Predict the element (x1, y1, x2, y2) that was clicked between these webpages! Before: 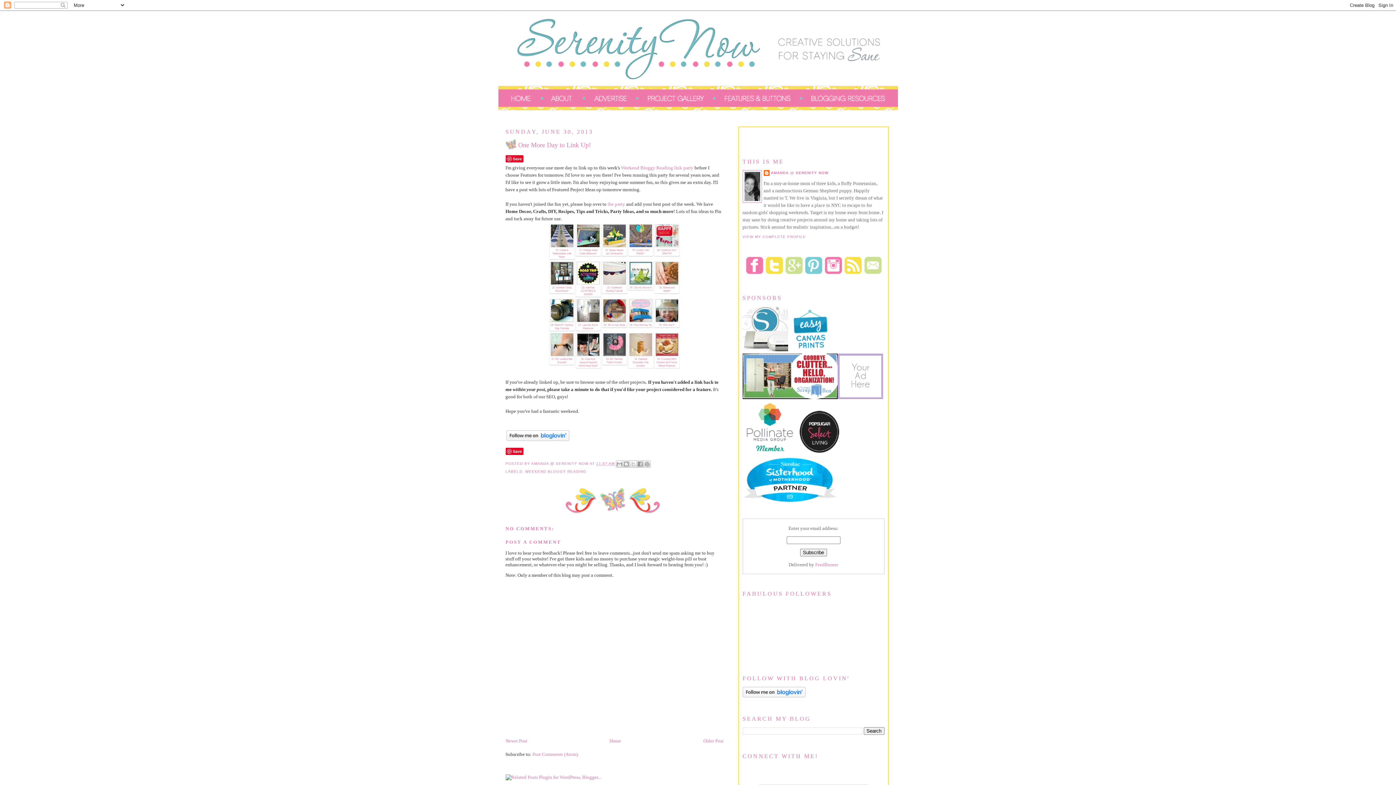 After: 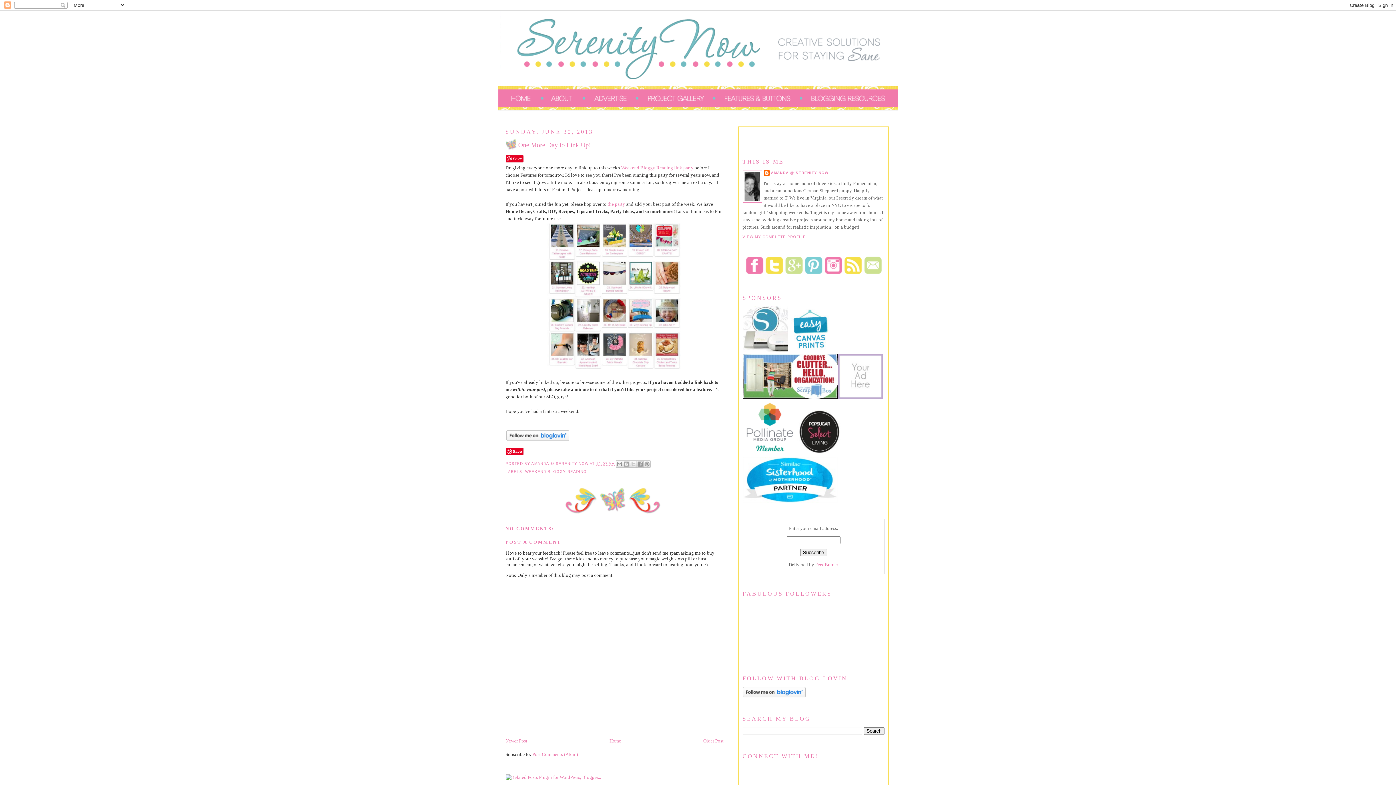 Action: bbox: (498, 10, 898, 84)